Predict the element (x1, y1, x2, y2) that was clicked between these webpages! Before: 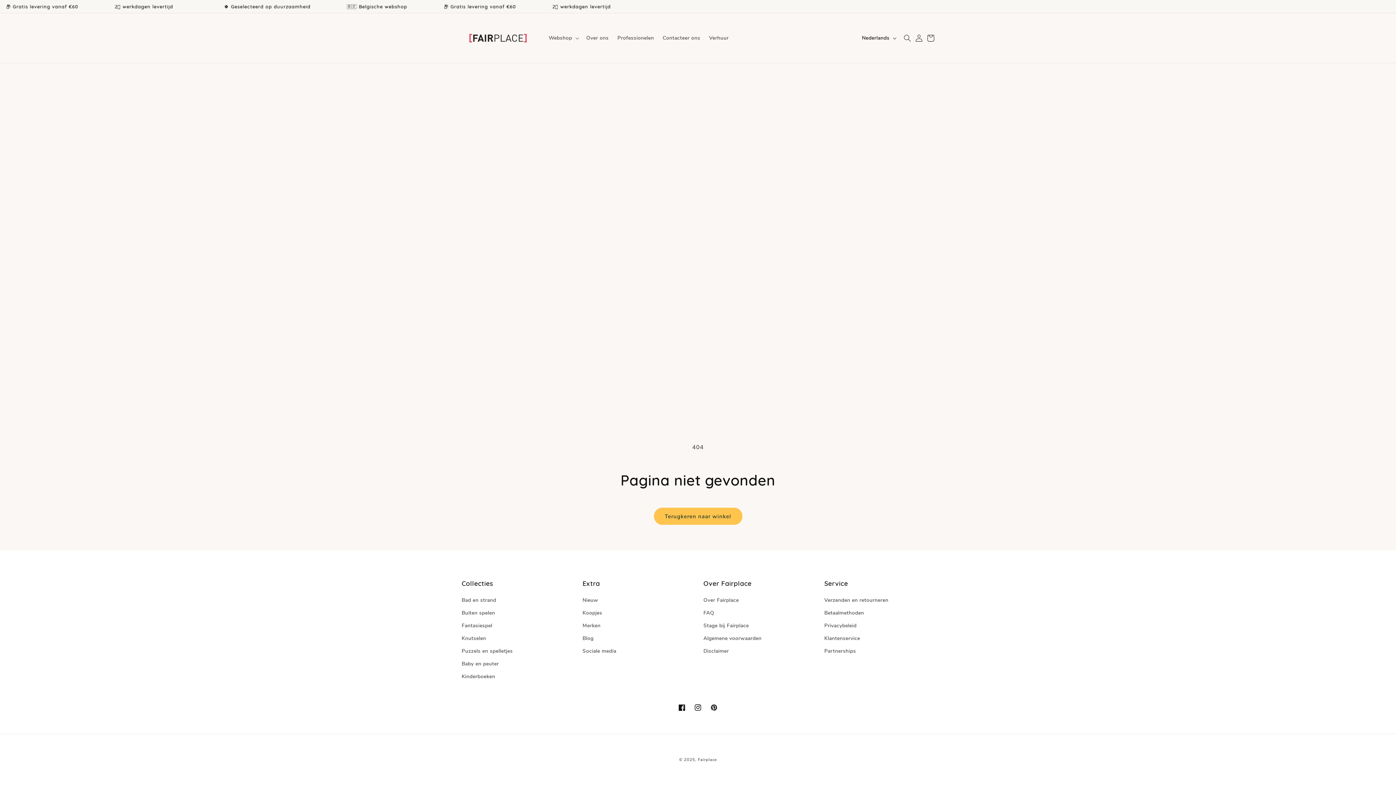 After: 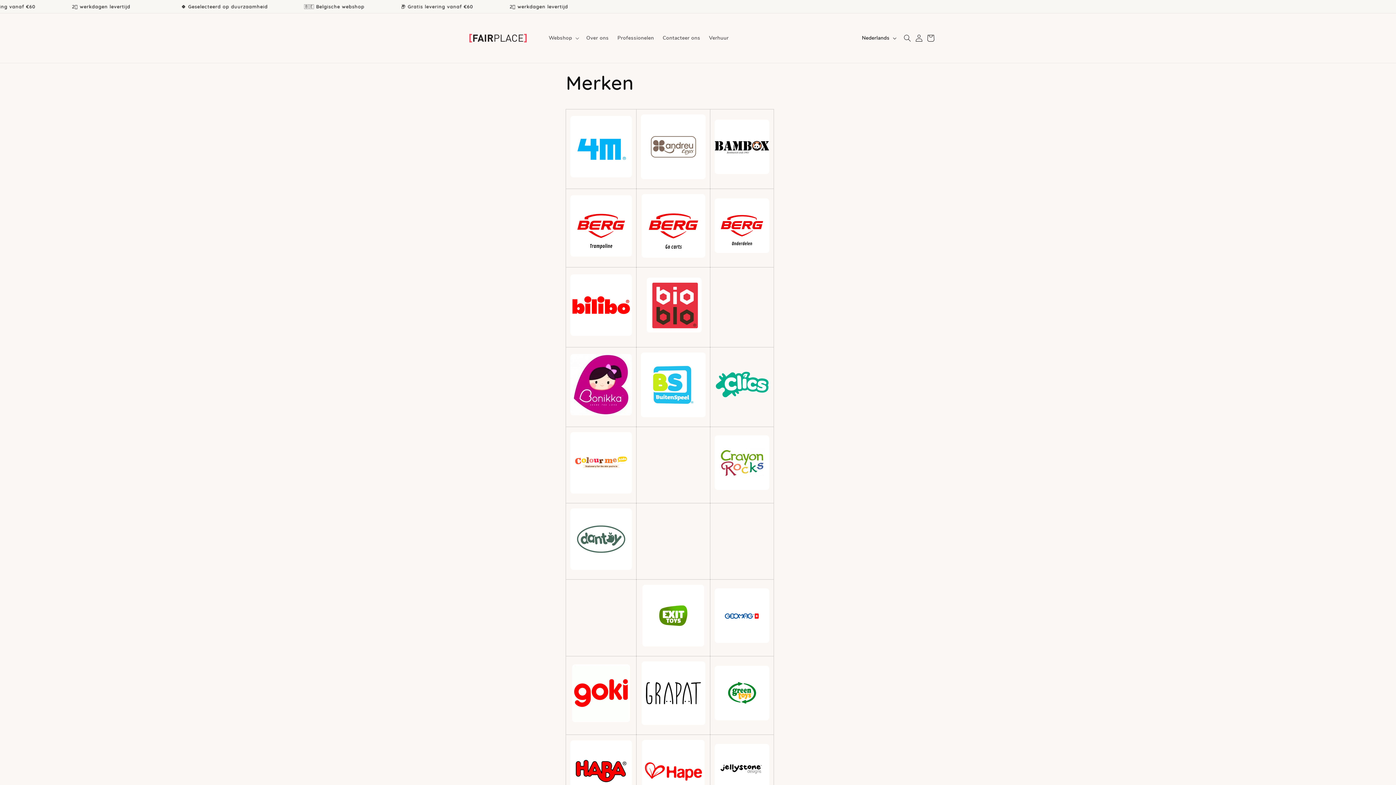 Action: bbox: (582, 619, 600, 632) label: Merken